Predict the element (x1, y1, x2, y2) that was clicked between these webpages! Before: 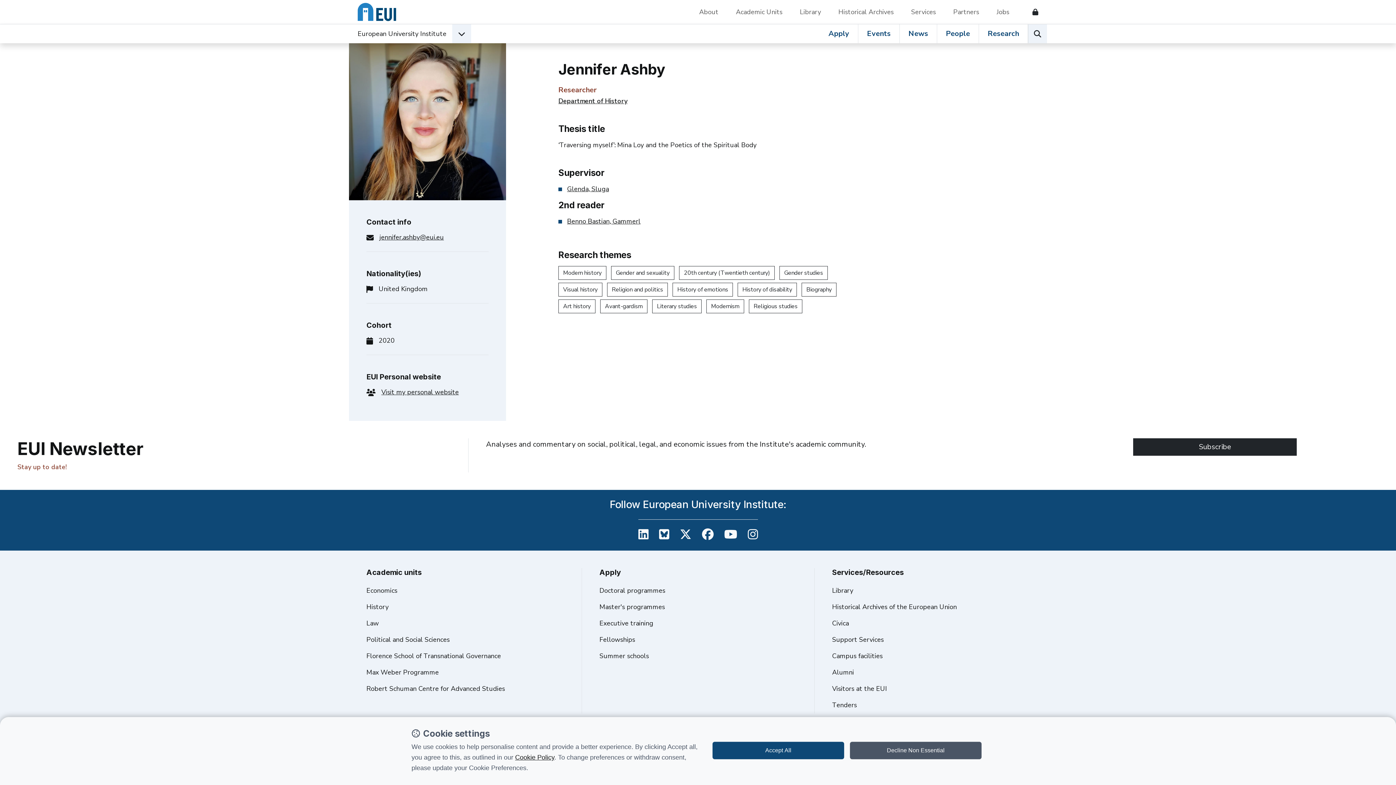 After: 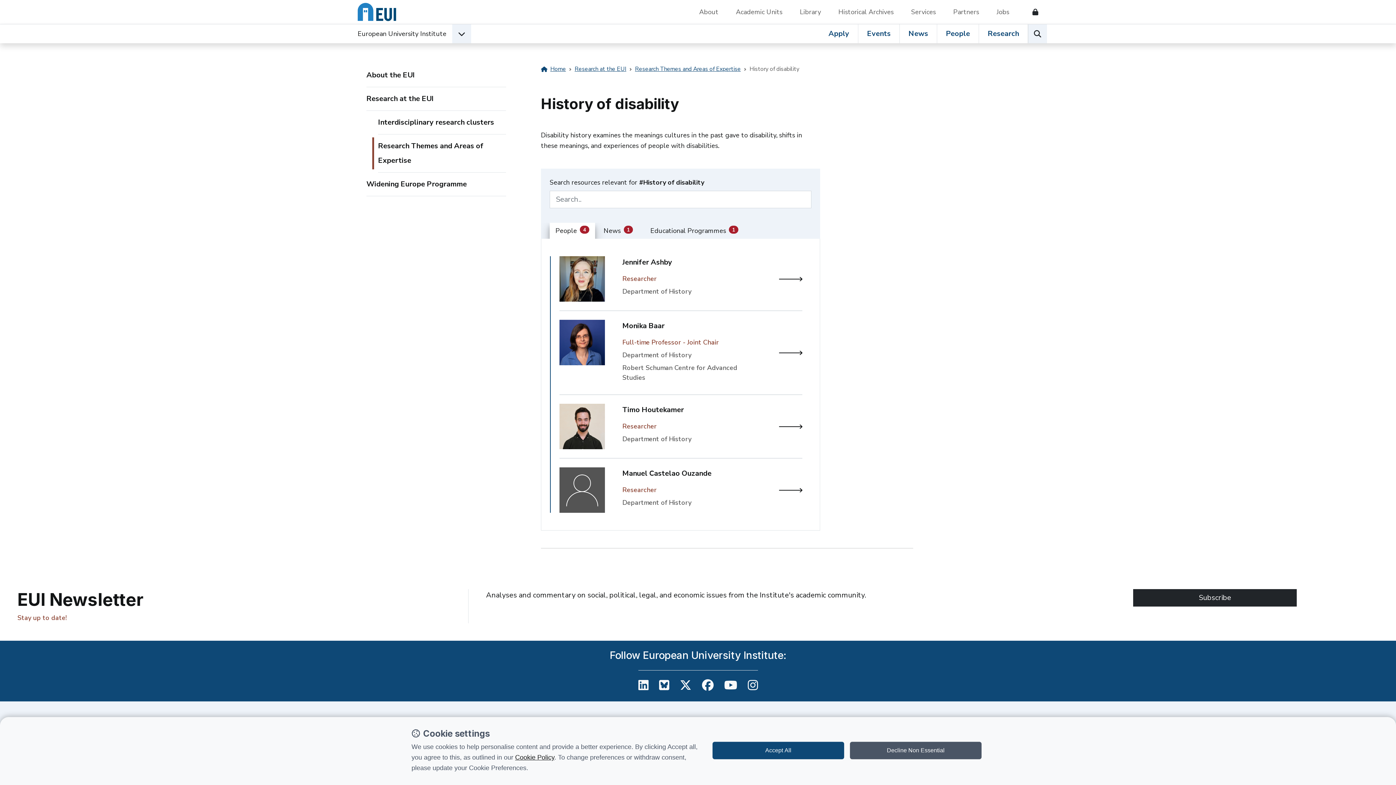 Action: label: History of disability bbox: (737, 282, 797, 296)